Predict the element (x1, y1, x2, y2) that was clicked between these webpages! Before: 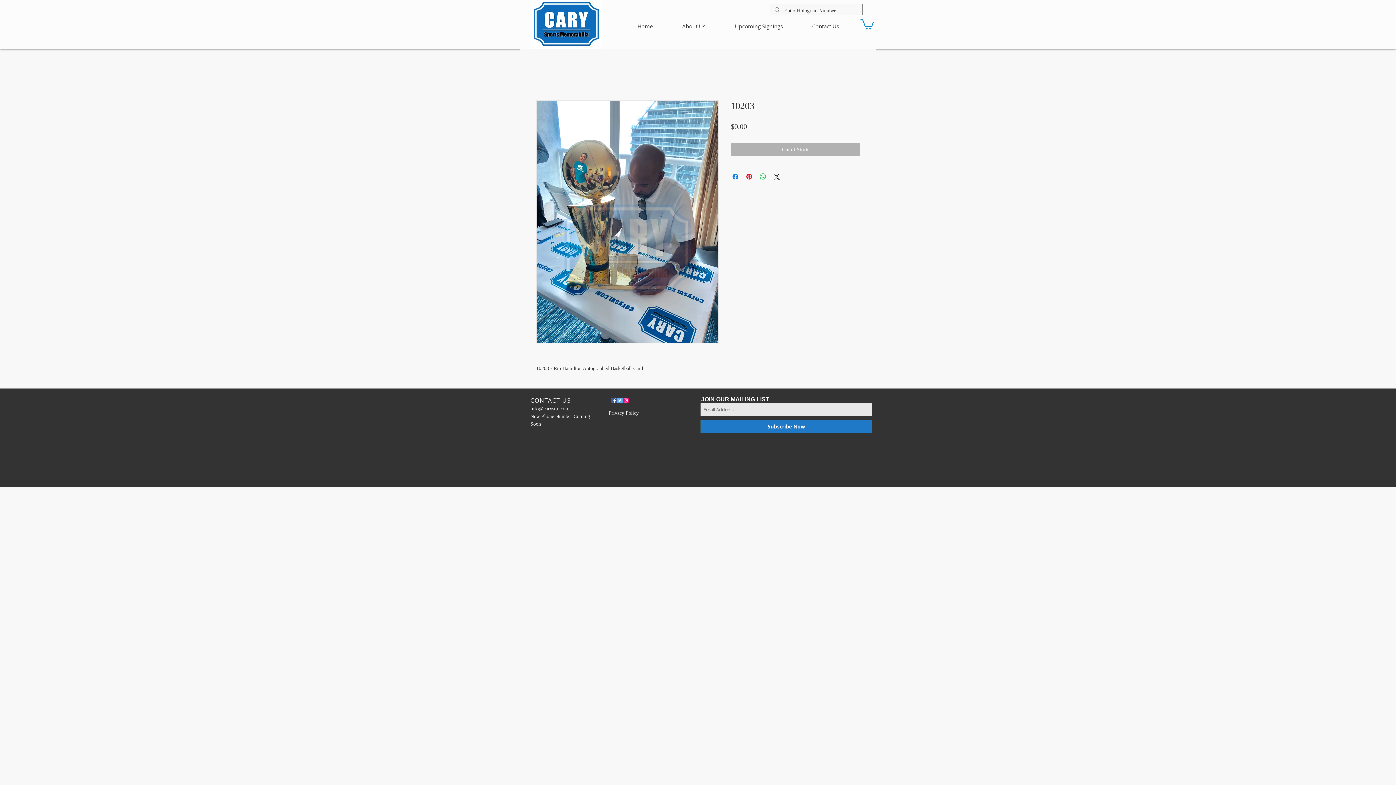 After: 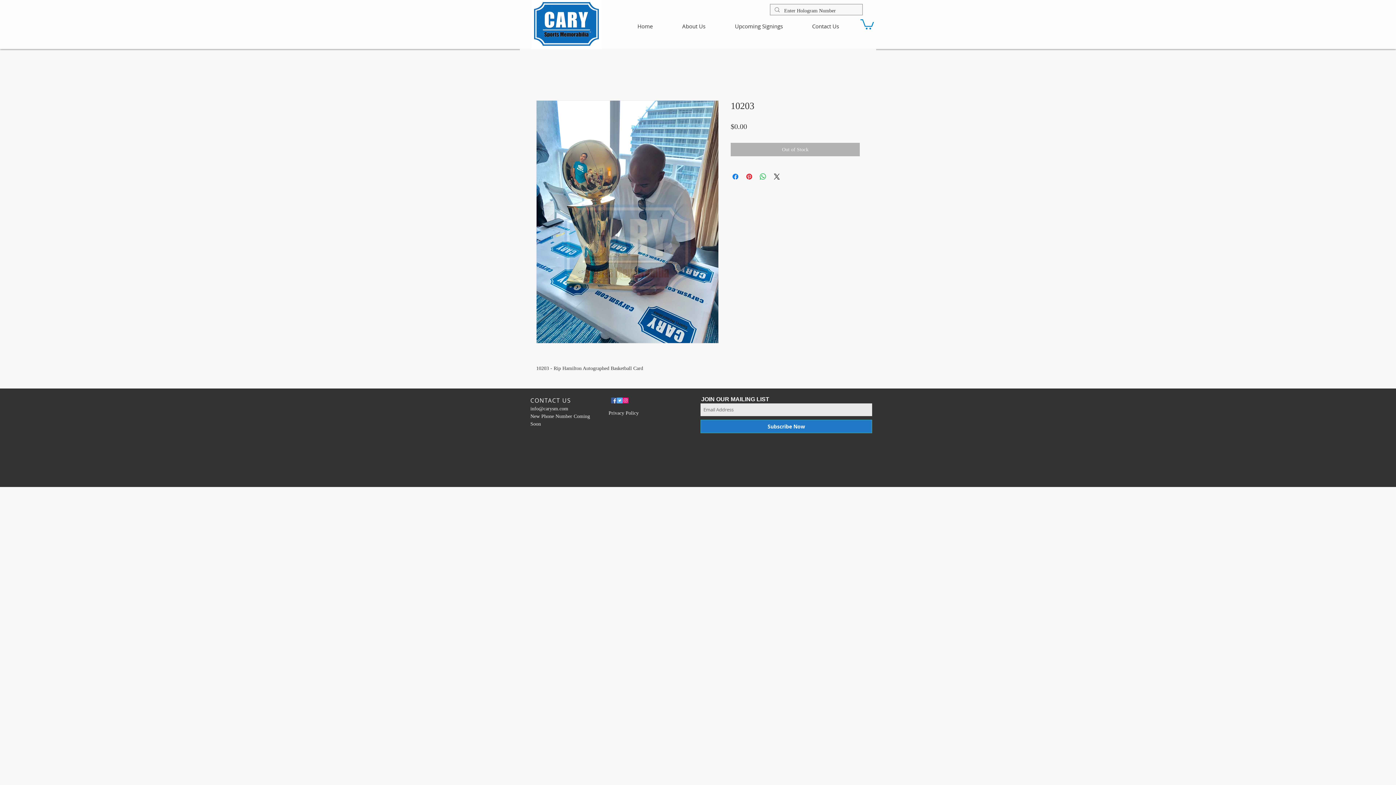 Action: bbox: (700, 419, 872, 433) label: Subscribe Now